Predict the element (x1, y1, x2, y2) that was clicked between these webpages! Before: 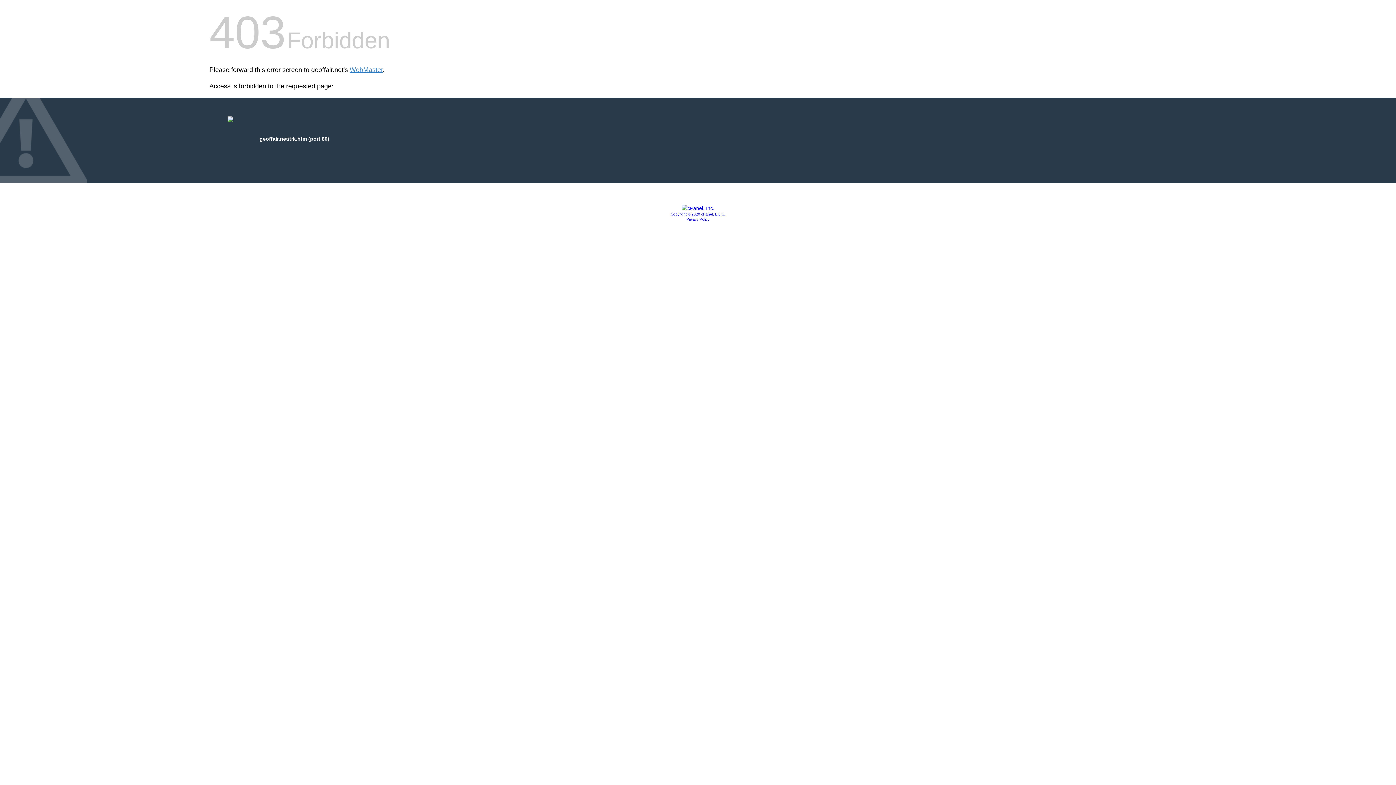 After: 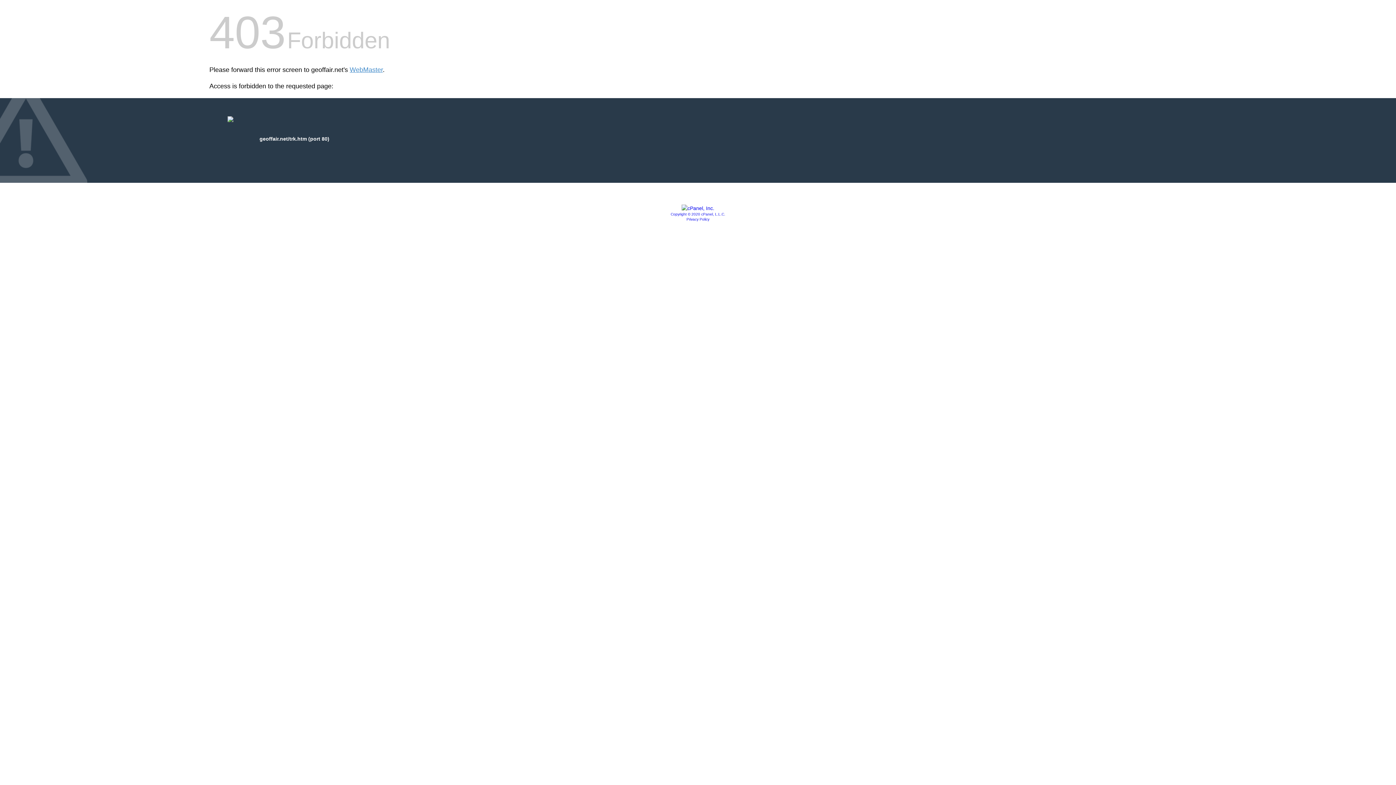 Action: bbox: (681, 205, 714, 211)